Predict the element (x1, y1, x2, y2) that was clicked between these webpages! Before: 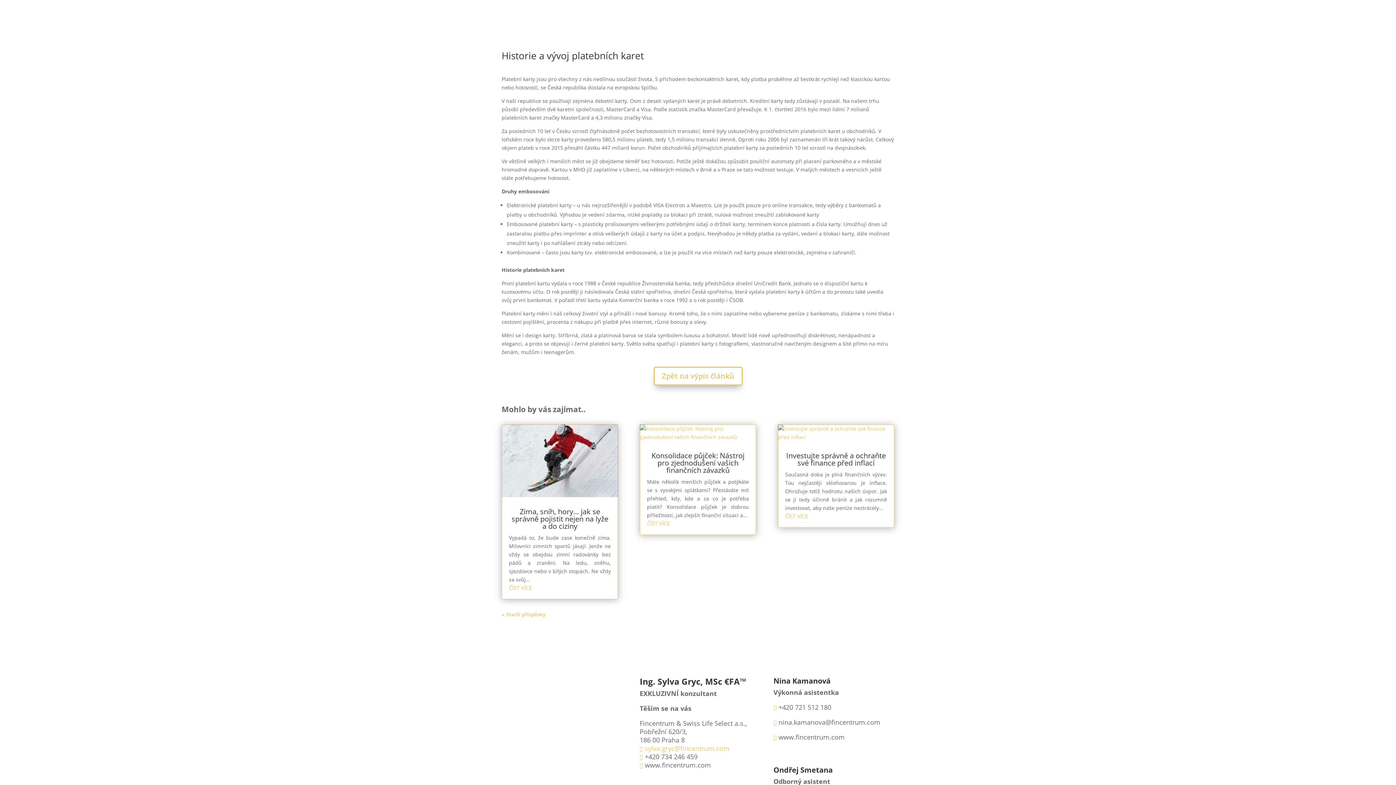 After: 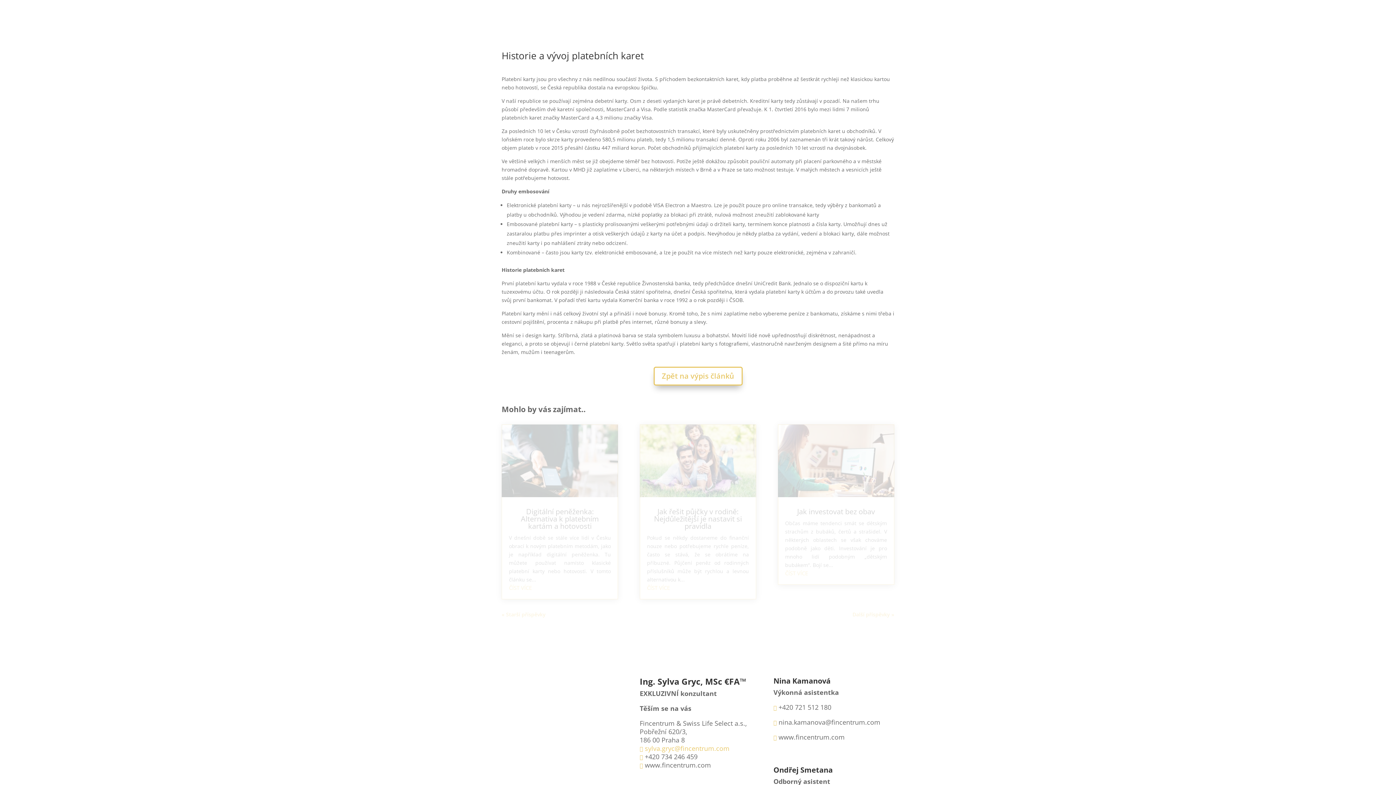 Action: bbox: (501, 611, 545, 618) label: « Starší příspěvky